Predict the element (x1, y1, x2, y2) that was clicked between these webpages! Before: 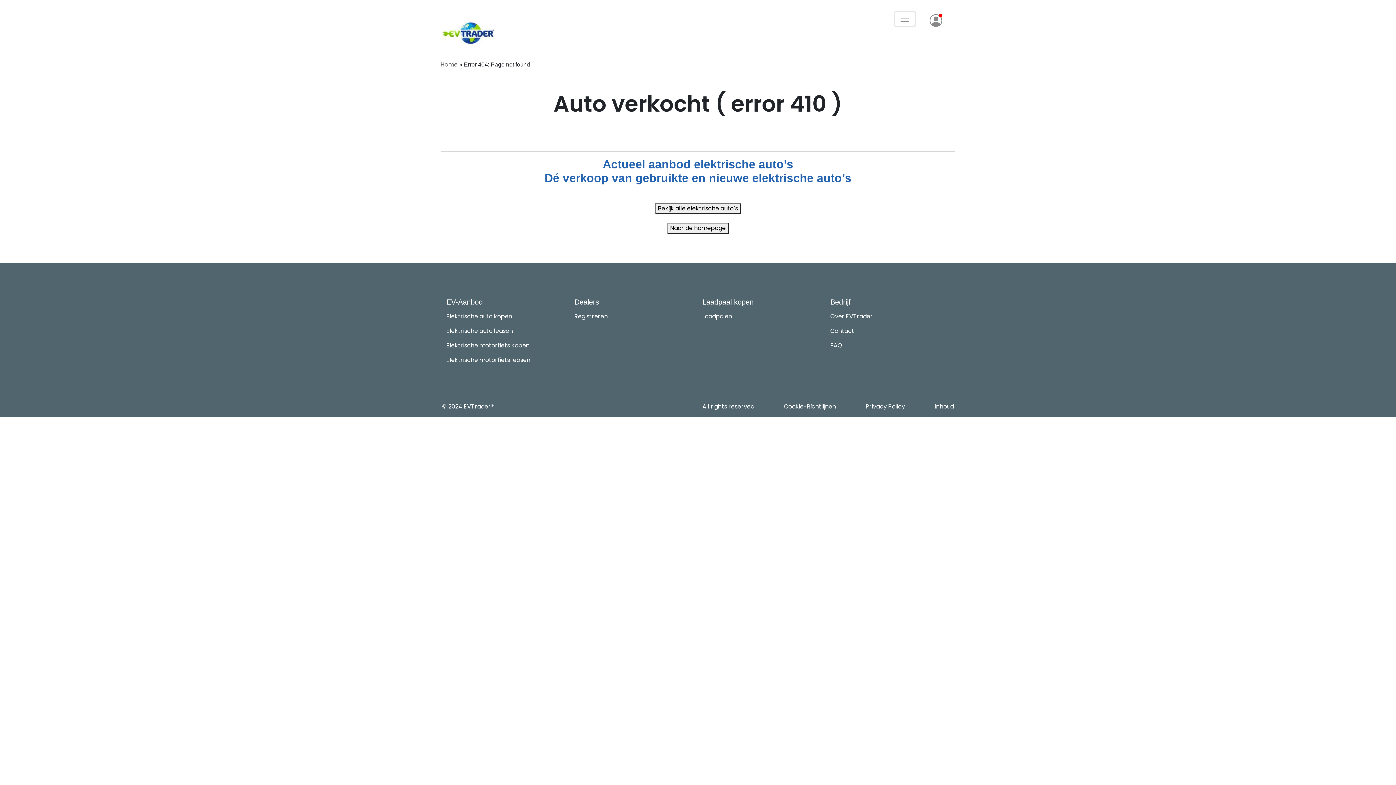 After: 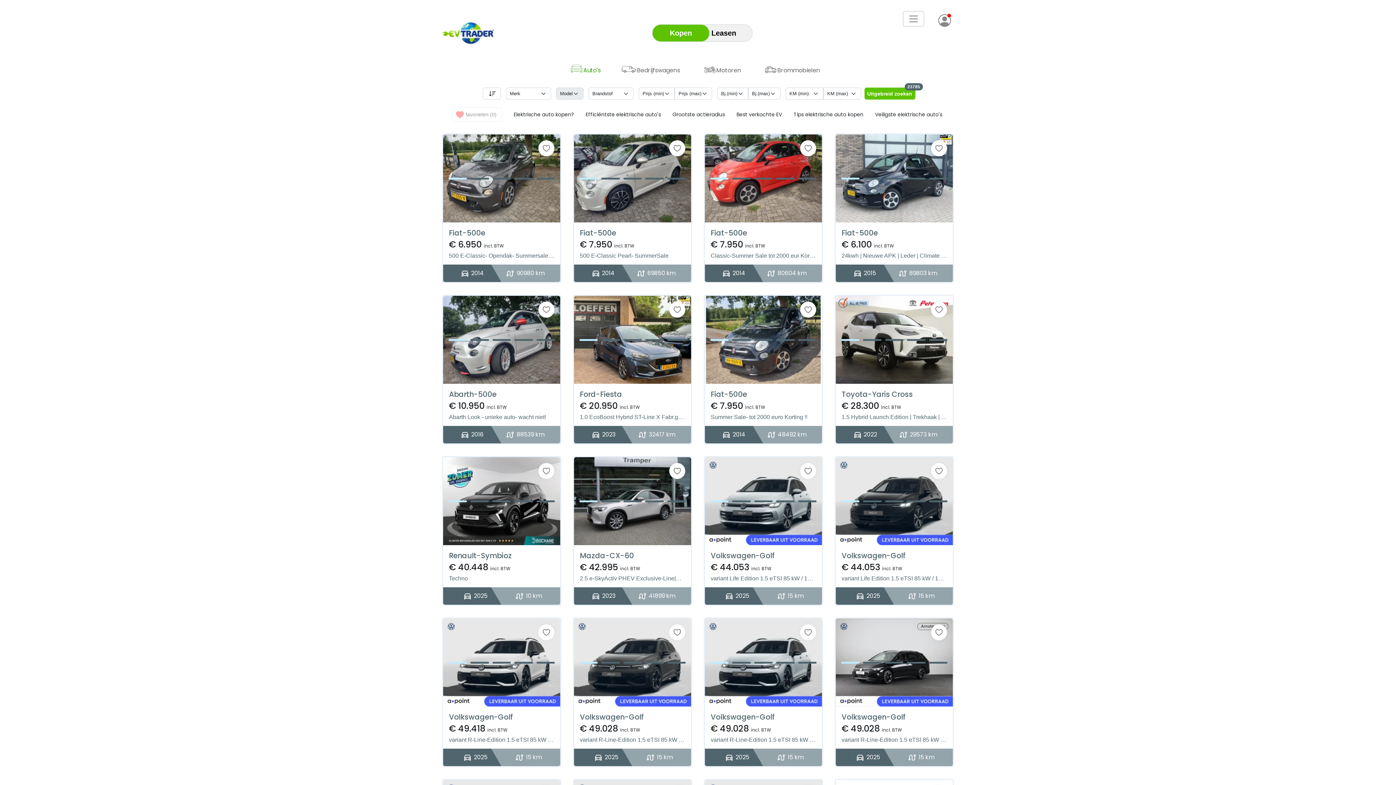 Action: bbox: (442, 402, 493, 410) label: © 2024 EVTrader®